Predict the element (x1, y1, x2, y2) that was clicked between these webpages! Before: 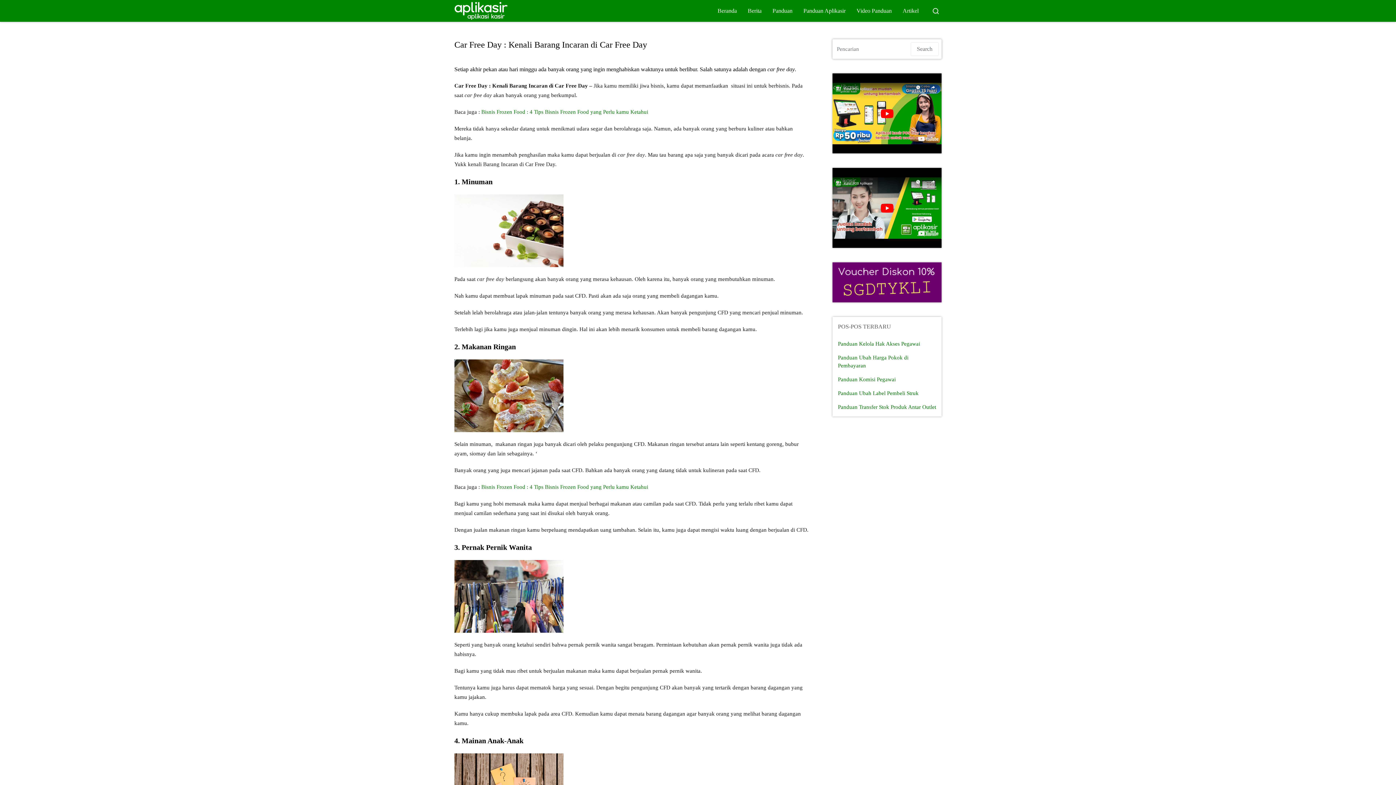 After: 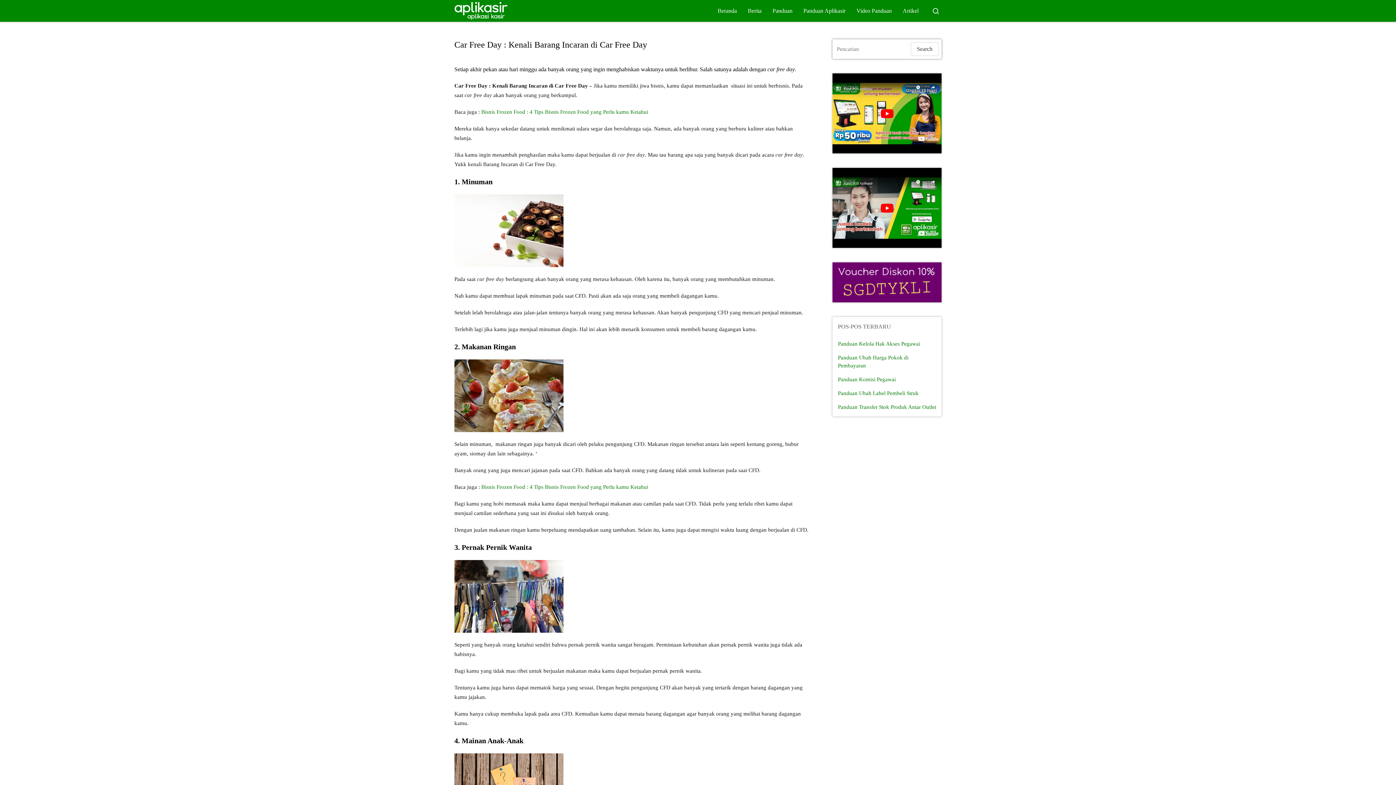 Action: label: Search bbox: (910, 42, 938, 56)